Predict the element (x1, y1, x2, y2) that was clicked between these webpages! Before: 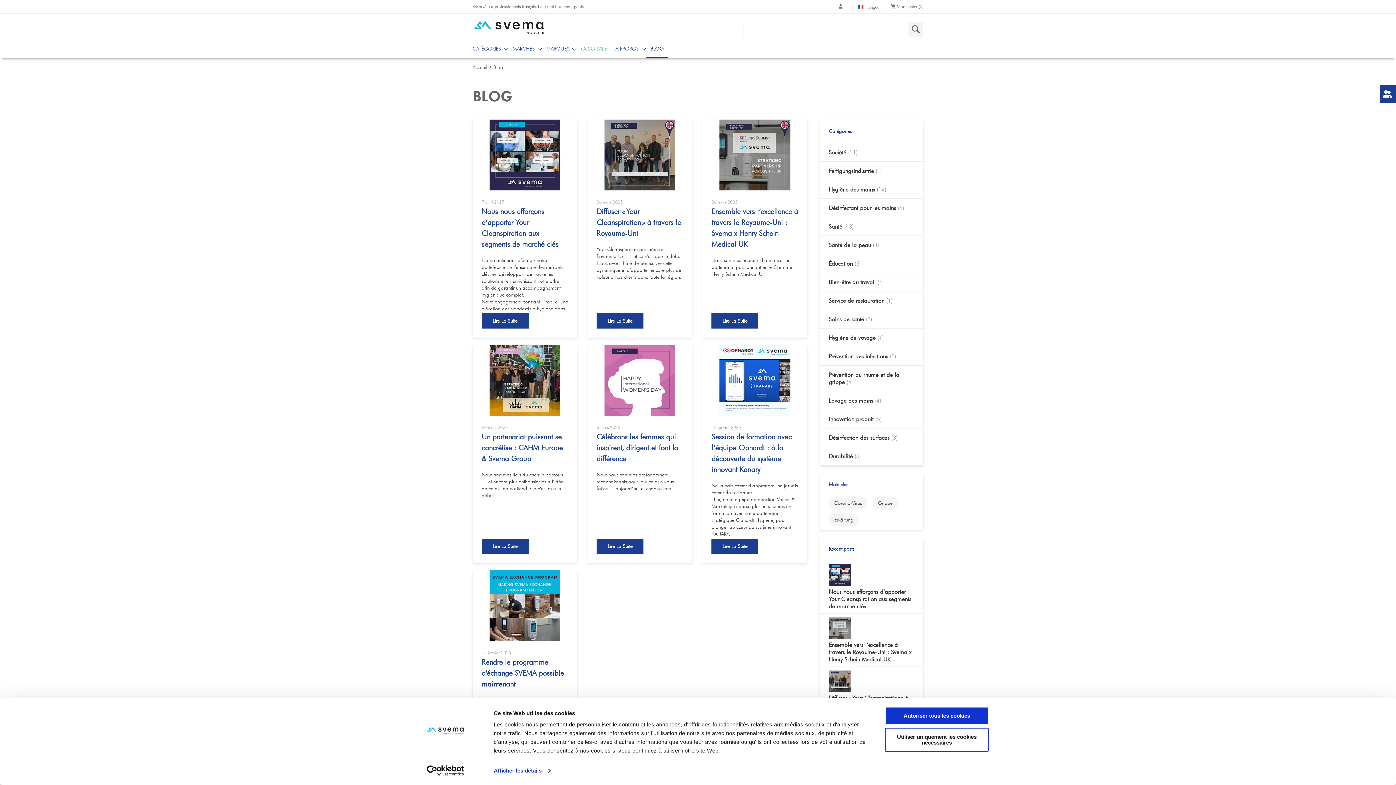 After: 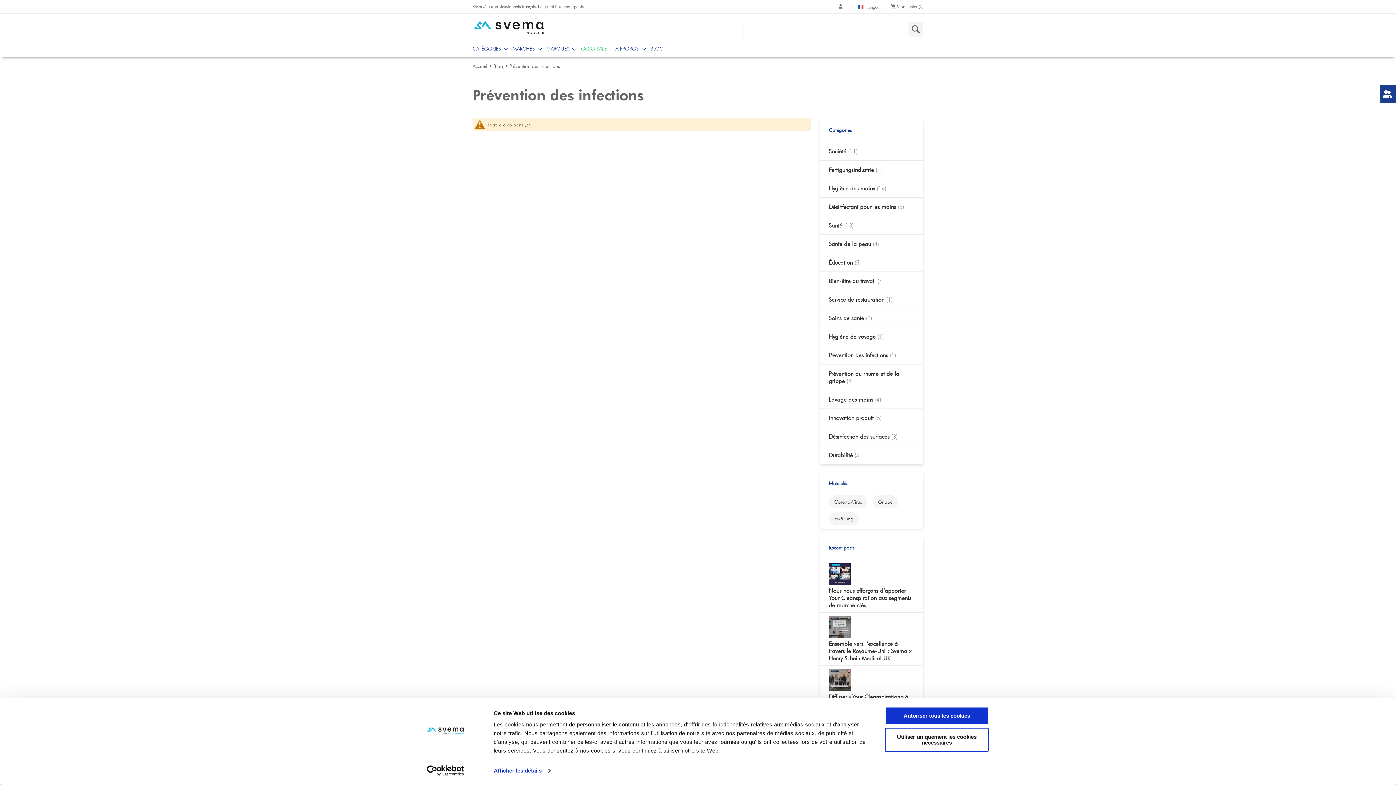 Action: bbox: (829, 352, 914, 360) label: Prévention des infections (5)